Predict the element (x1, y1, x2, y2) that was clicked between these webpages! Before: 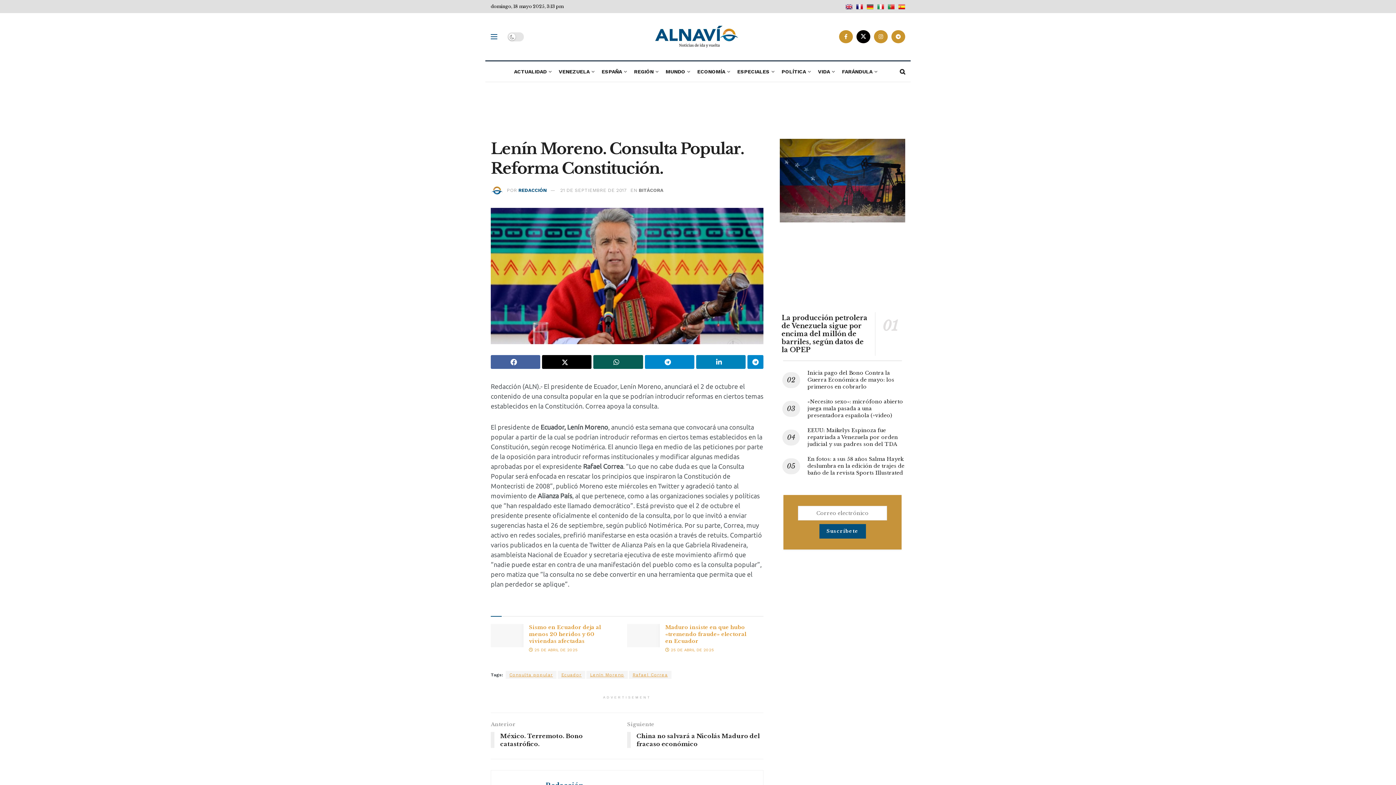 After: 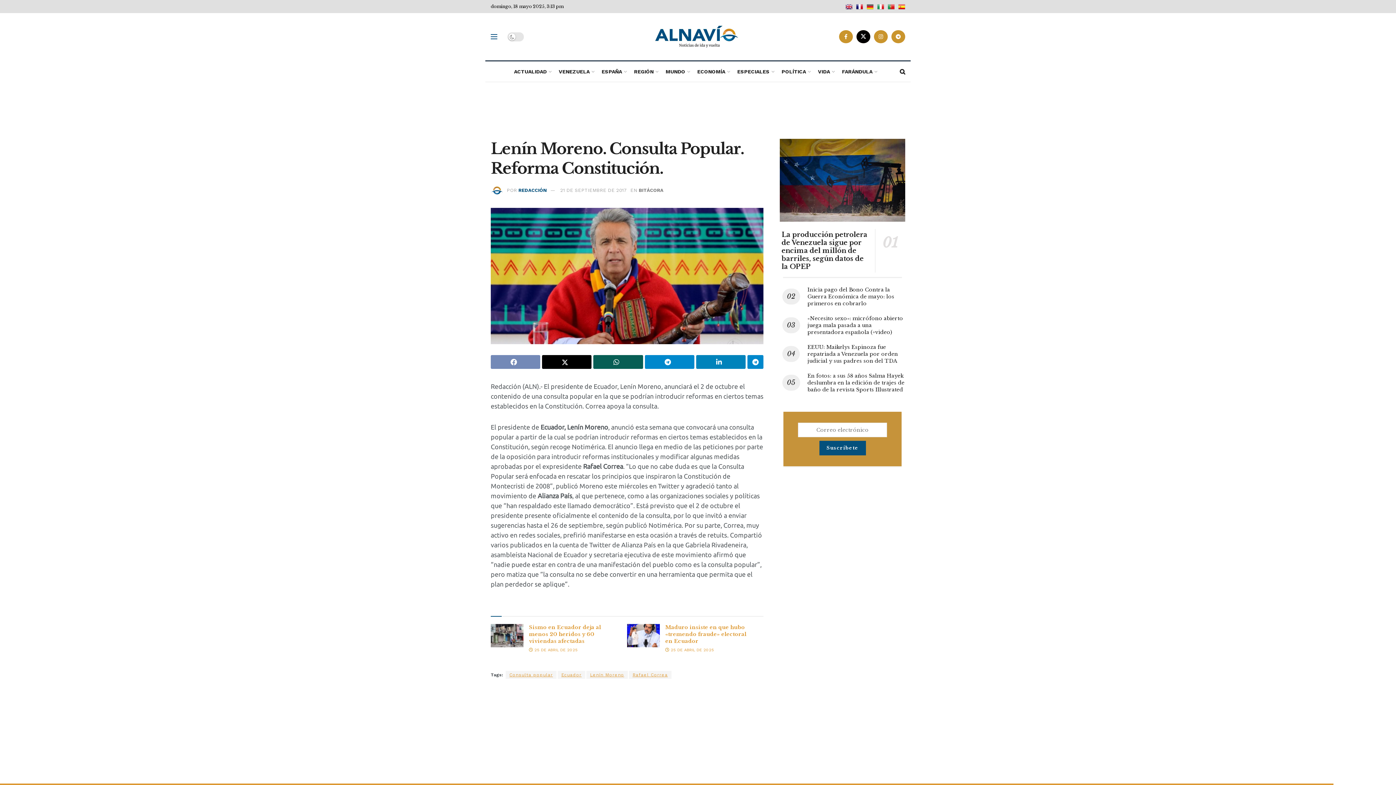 Action: bbox: (490, 355, 540, 369)